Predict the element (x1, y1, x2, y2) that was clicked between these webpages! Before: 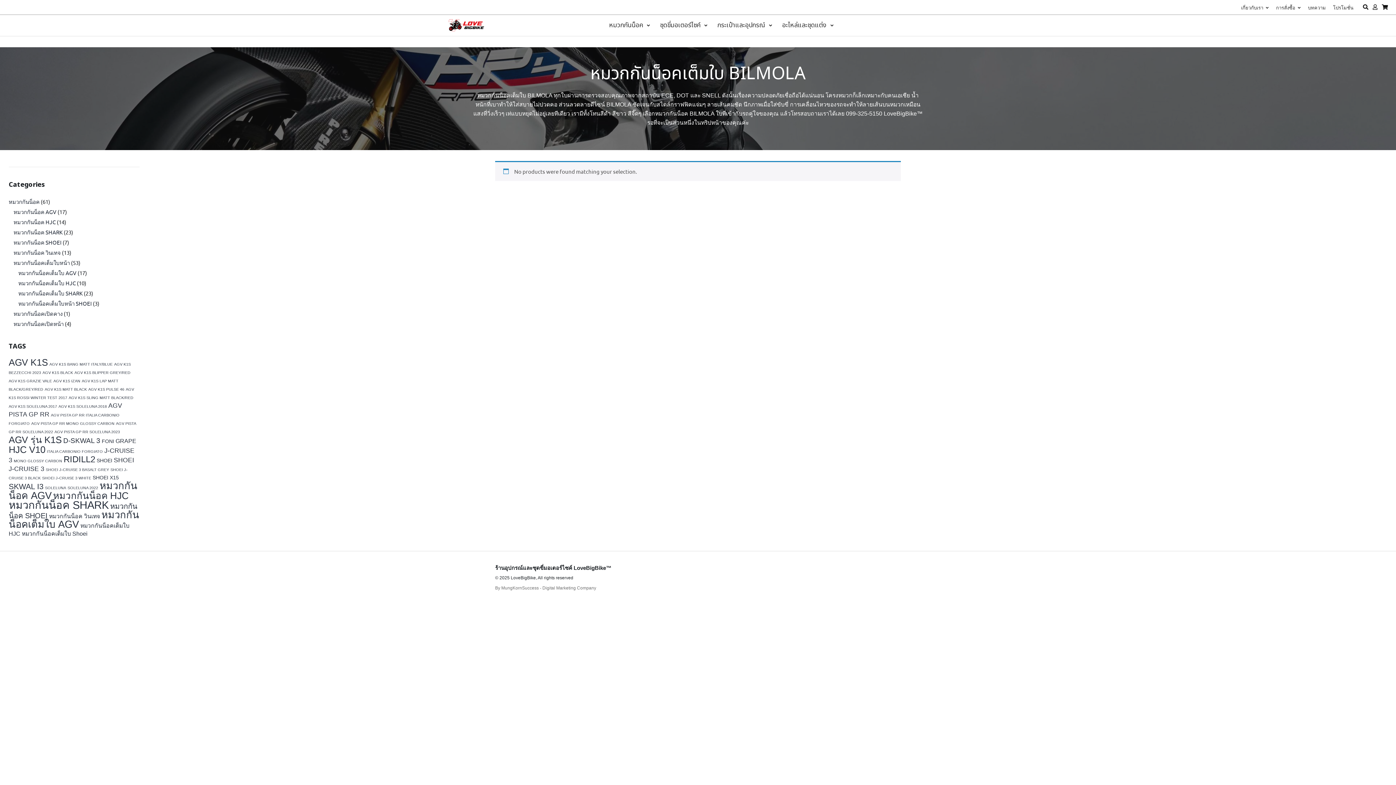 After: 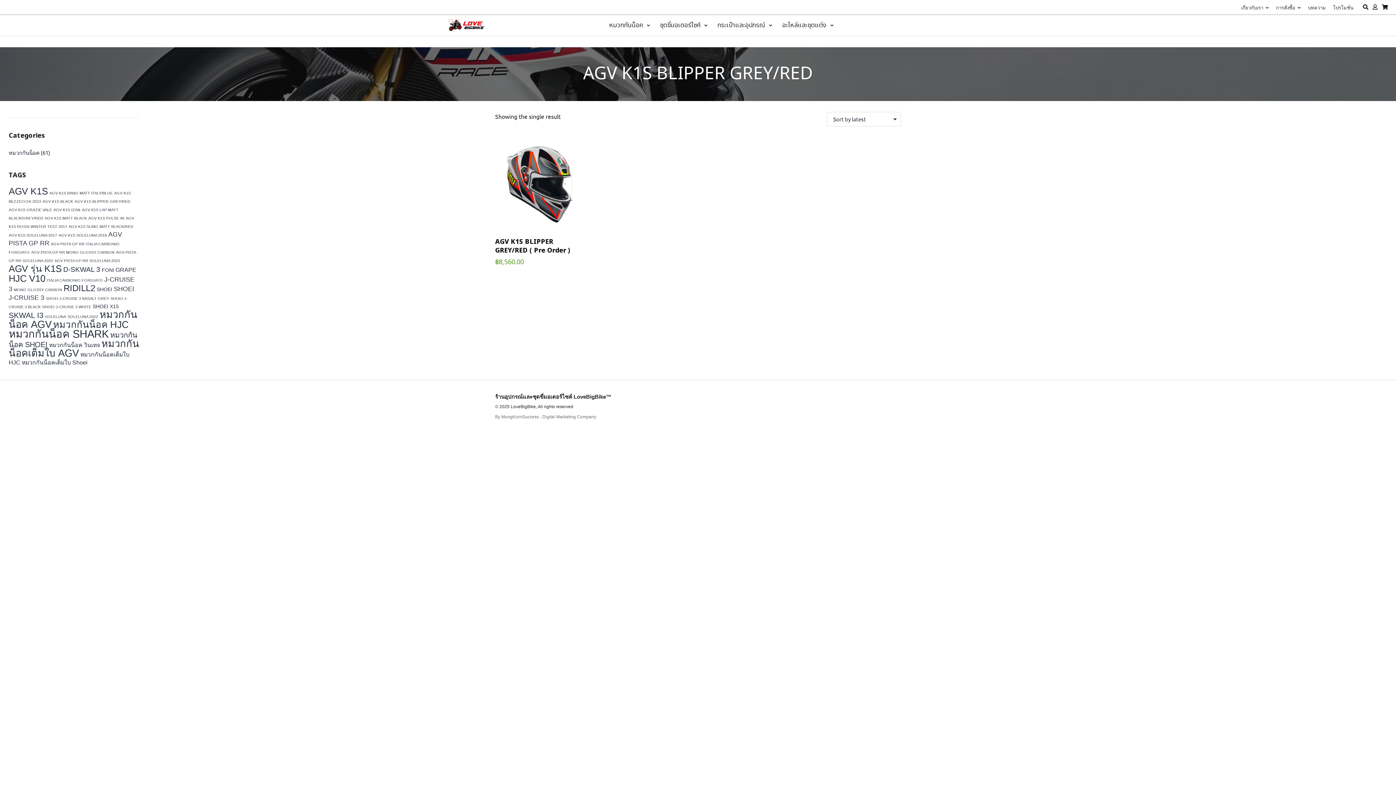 Action: bbox: (74, 370, 130, 374) label: AGV K1S BLIPPER GREY/RED (1 item)